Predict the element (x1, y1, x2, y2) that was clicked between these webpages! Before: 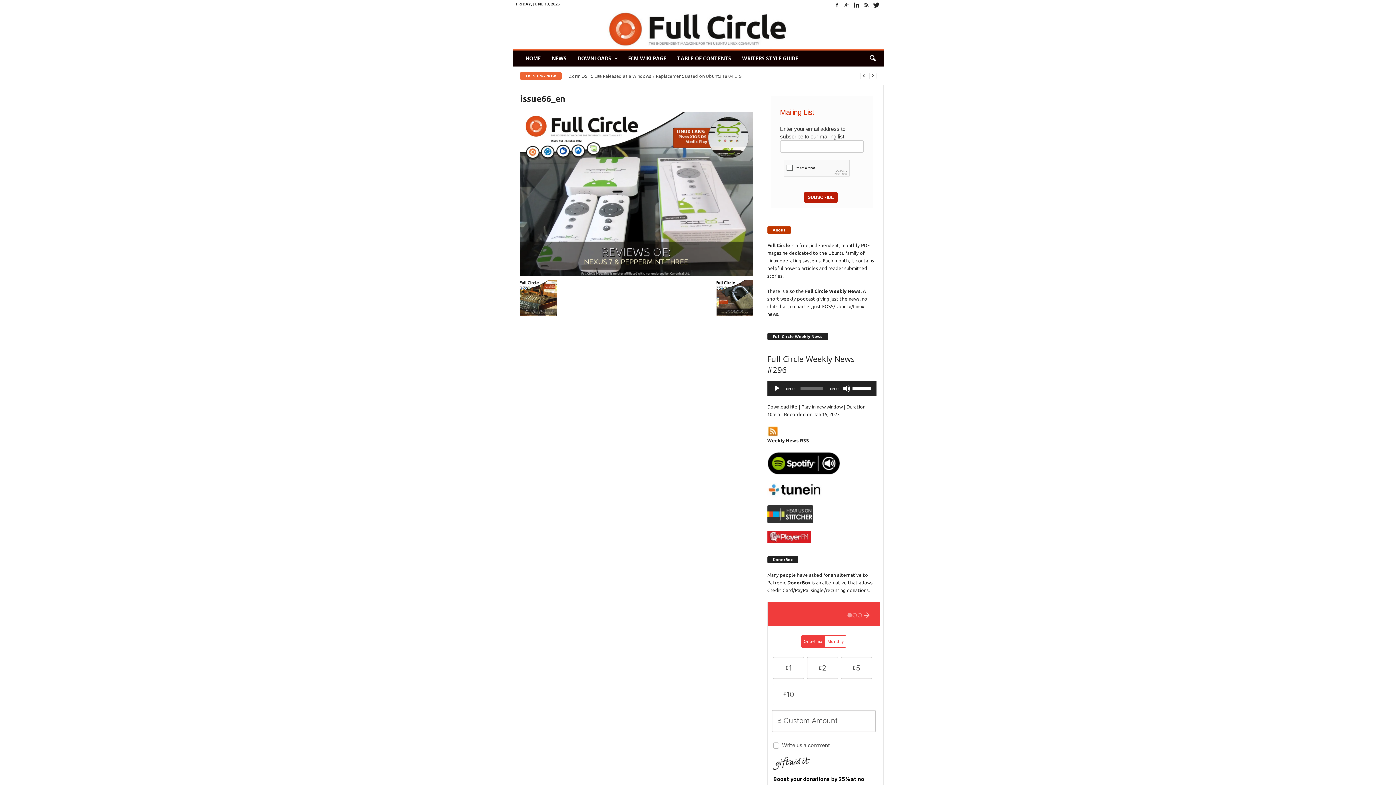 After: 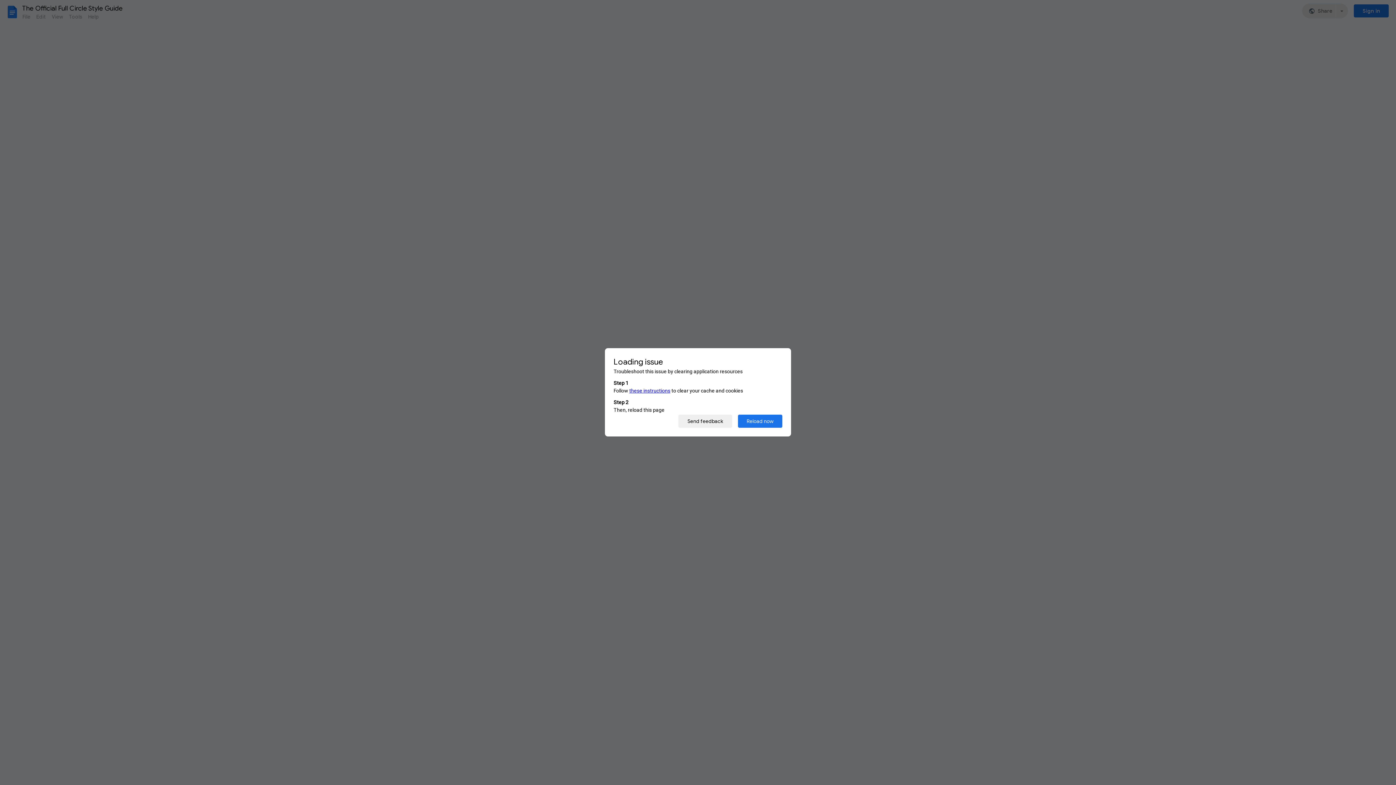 Action: bbox: (736, 50, 803, 66) label: WRITERS STYLE GUIDE